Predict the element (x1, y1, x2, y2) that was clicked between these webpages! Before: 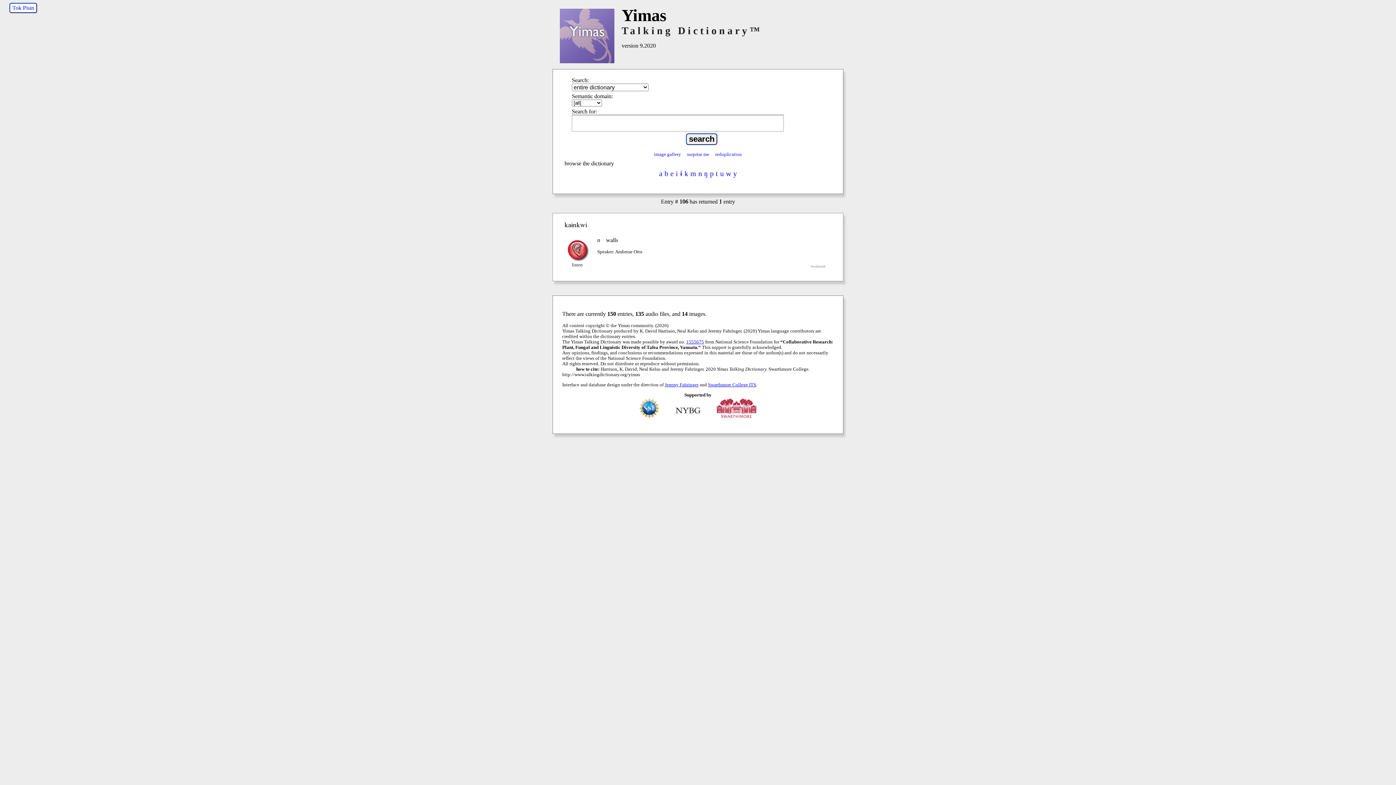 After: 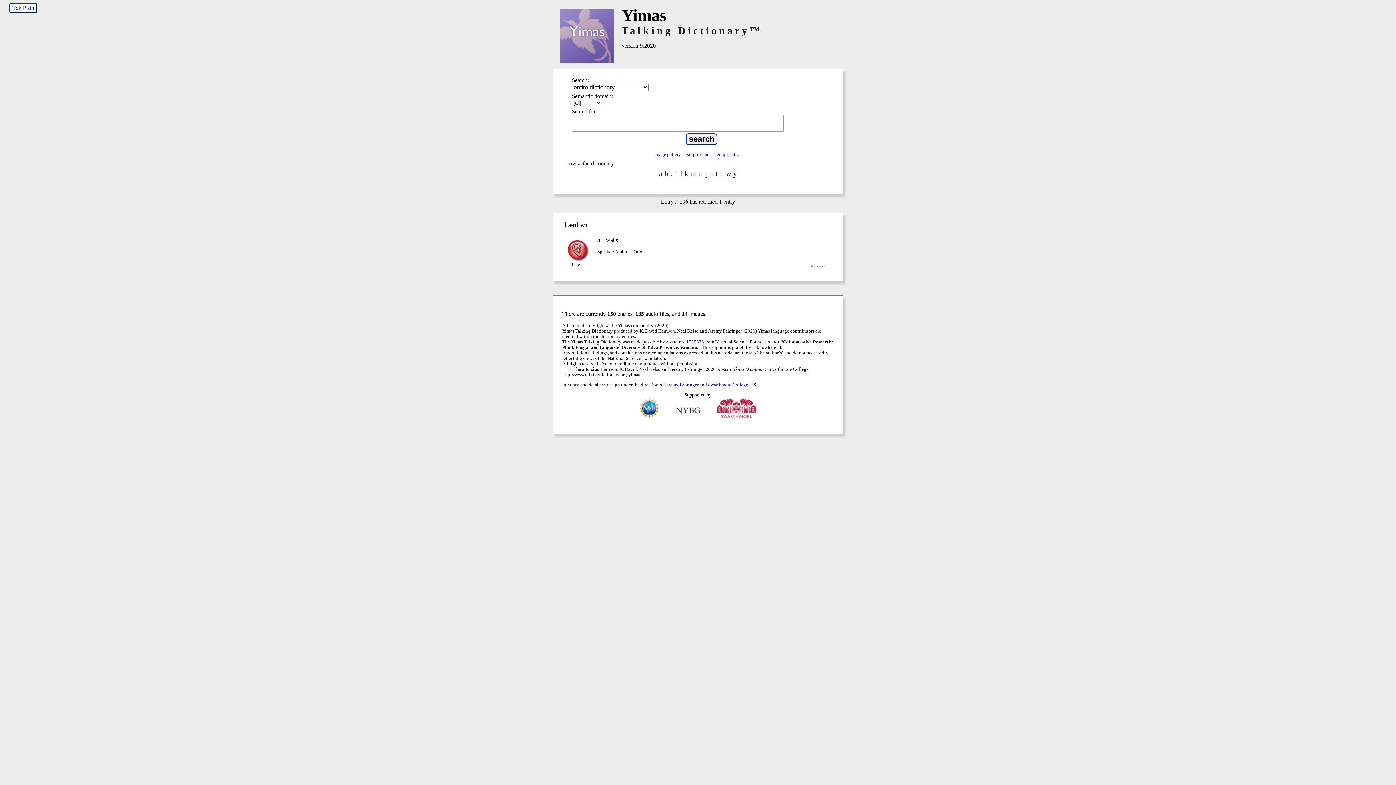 Action: label: Jeremy Fahringer bbox: (664, 382, 698, 387)